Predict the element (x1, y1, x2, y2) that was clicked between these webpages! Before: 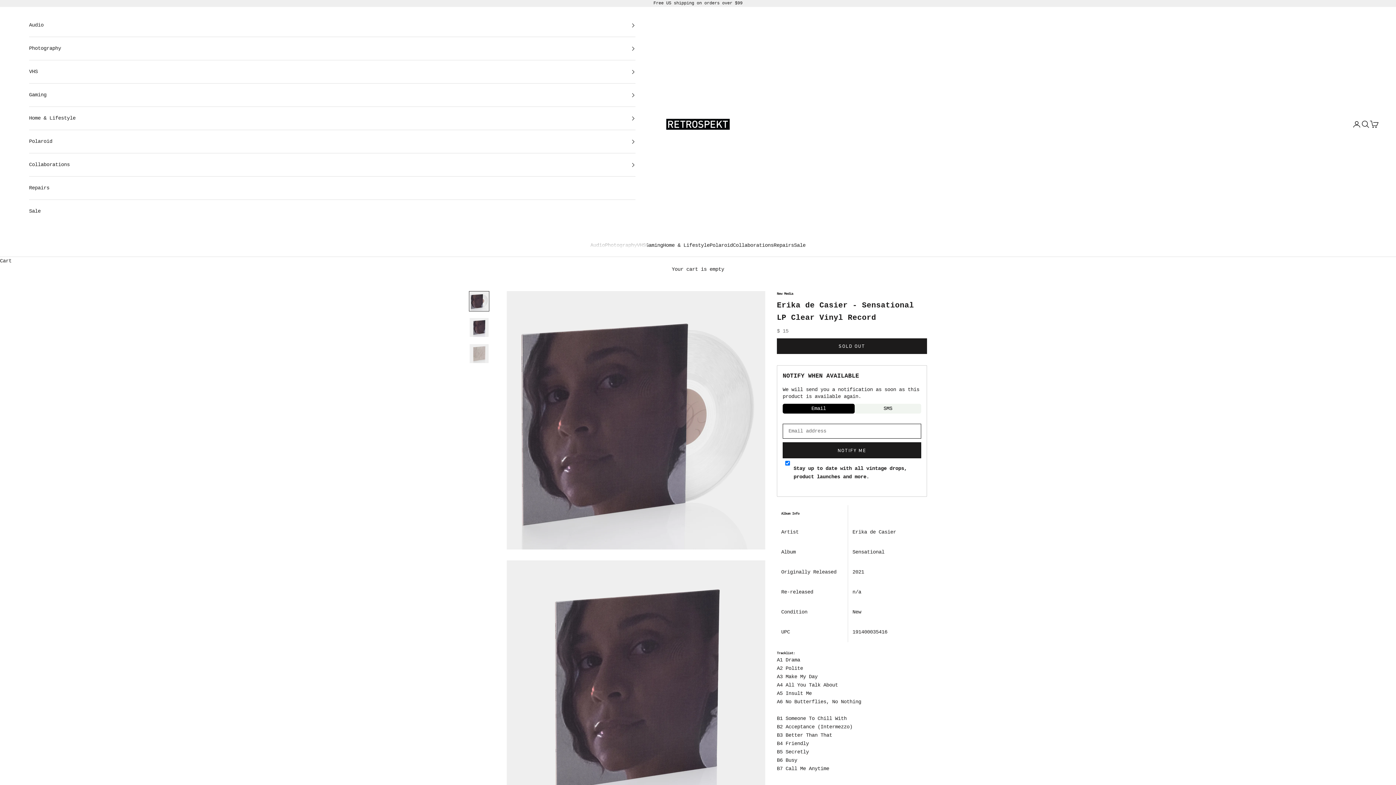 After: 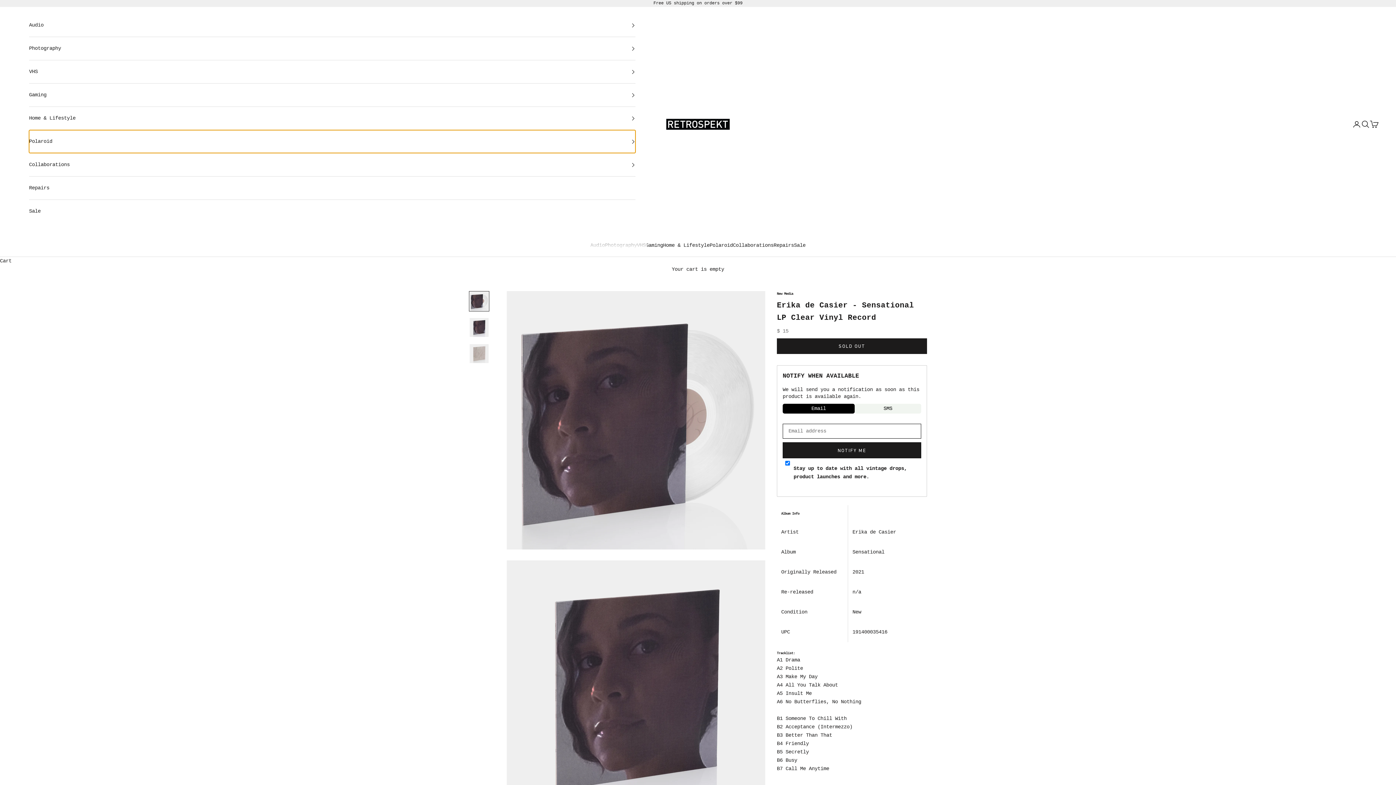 Action: label: Polaroid bbox: (29, 130, 635, 153)